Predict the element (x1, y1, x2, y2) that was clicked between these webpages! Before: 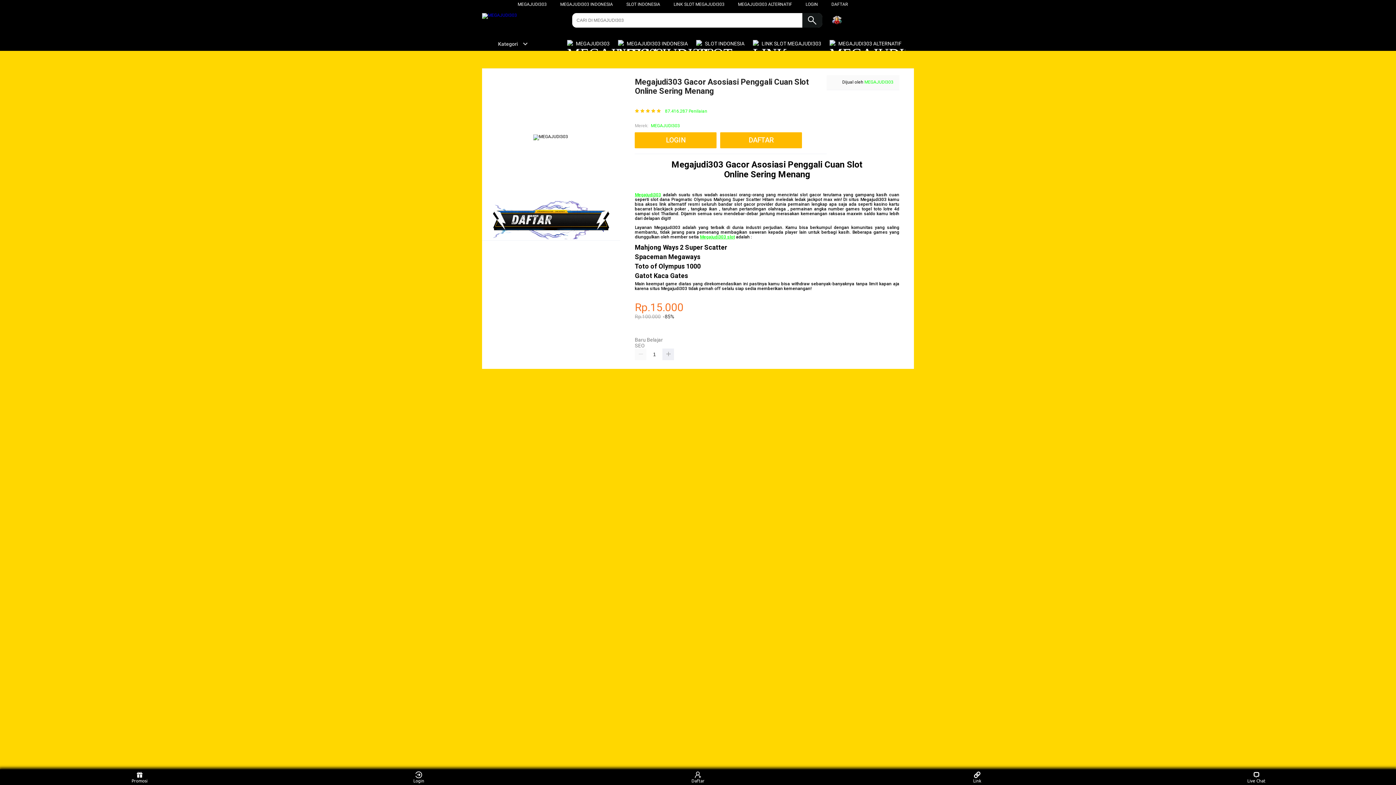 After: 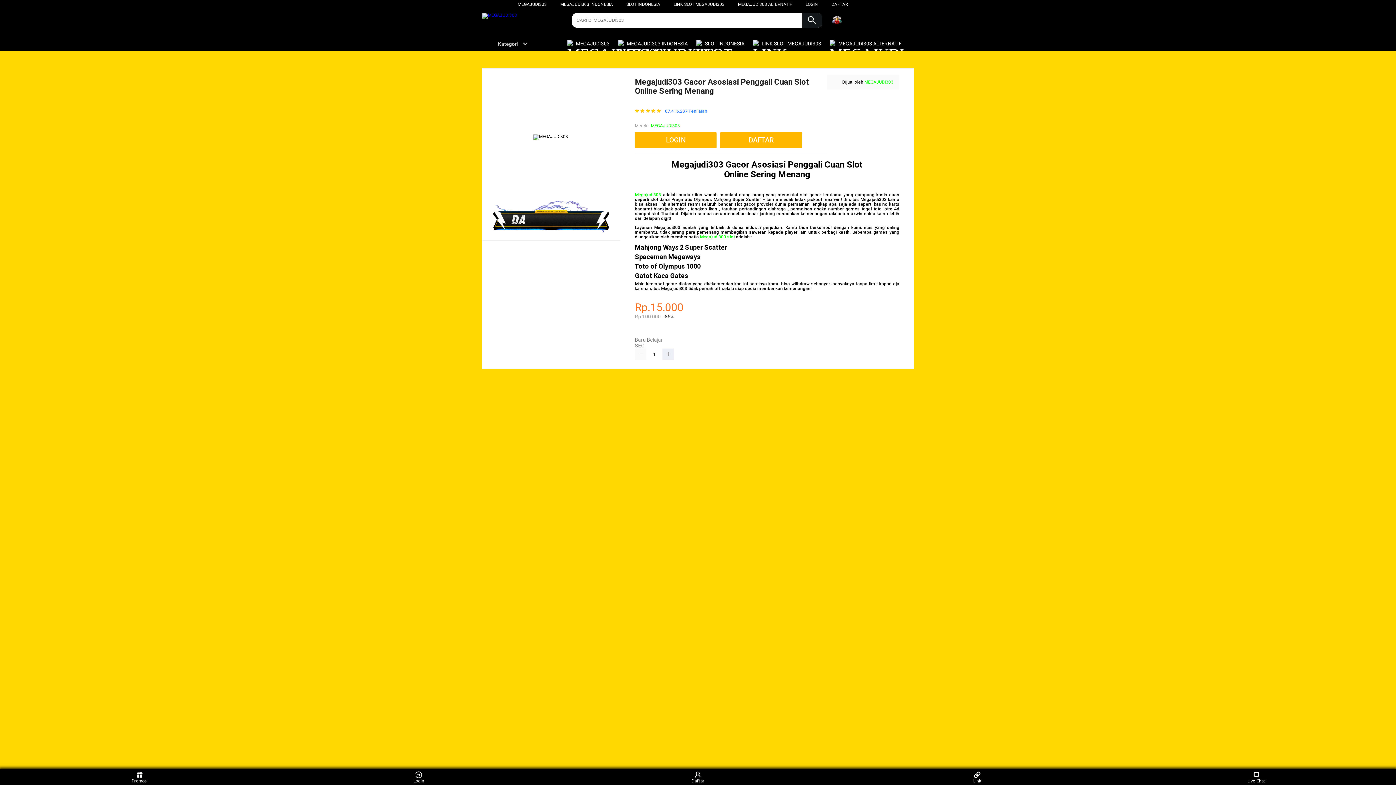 Action: bbox: (665, 108, 707, 113) label: 87.416.287 Penilaian